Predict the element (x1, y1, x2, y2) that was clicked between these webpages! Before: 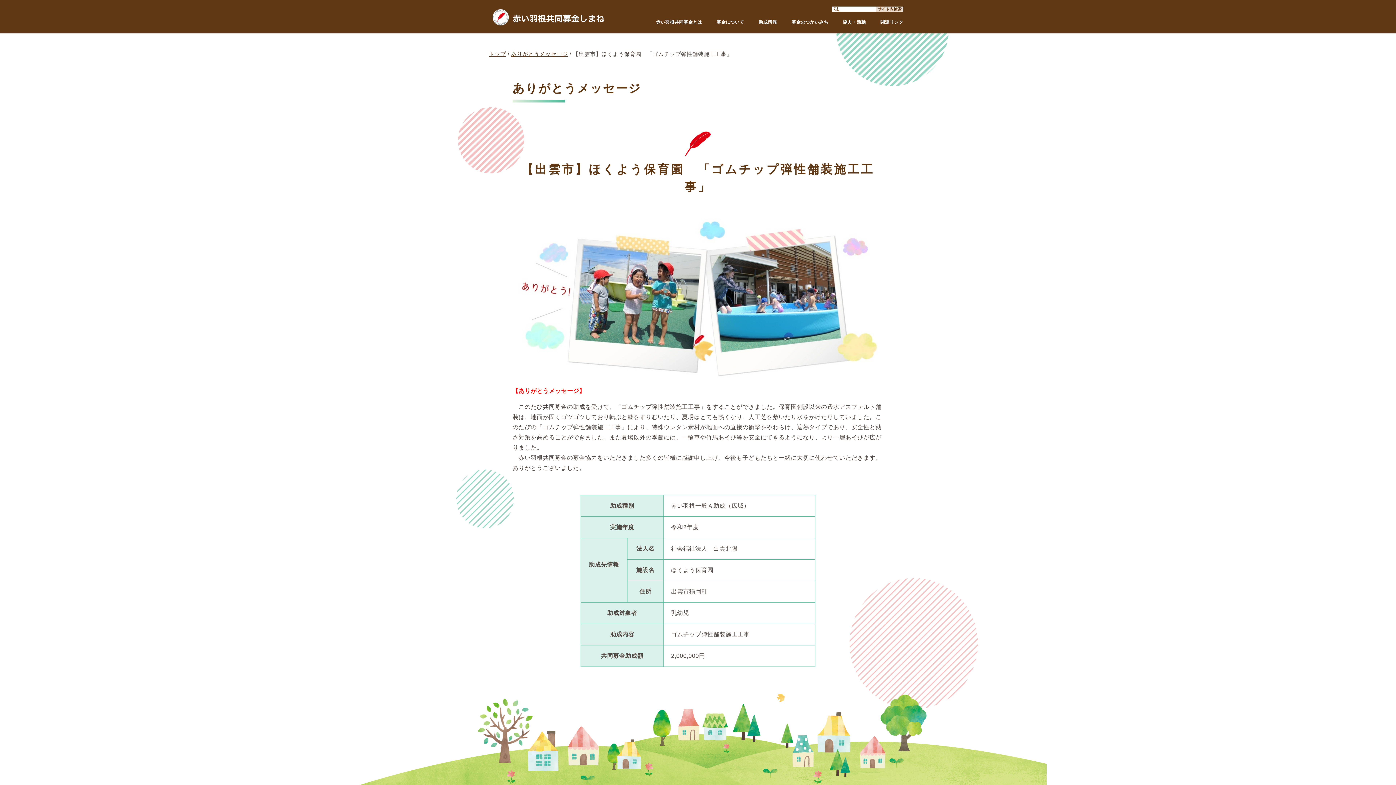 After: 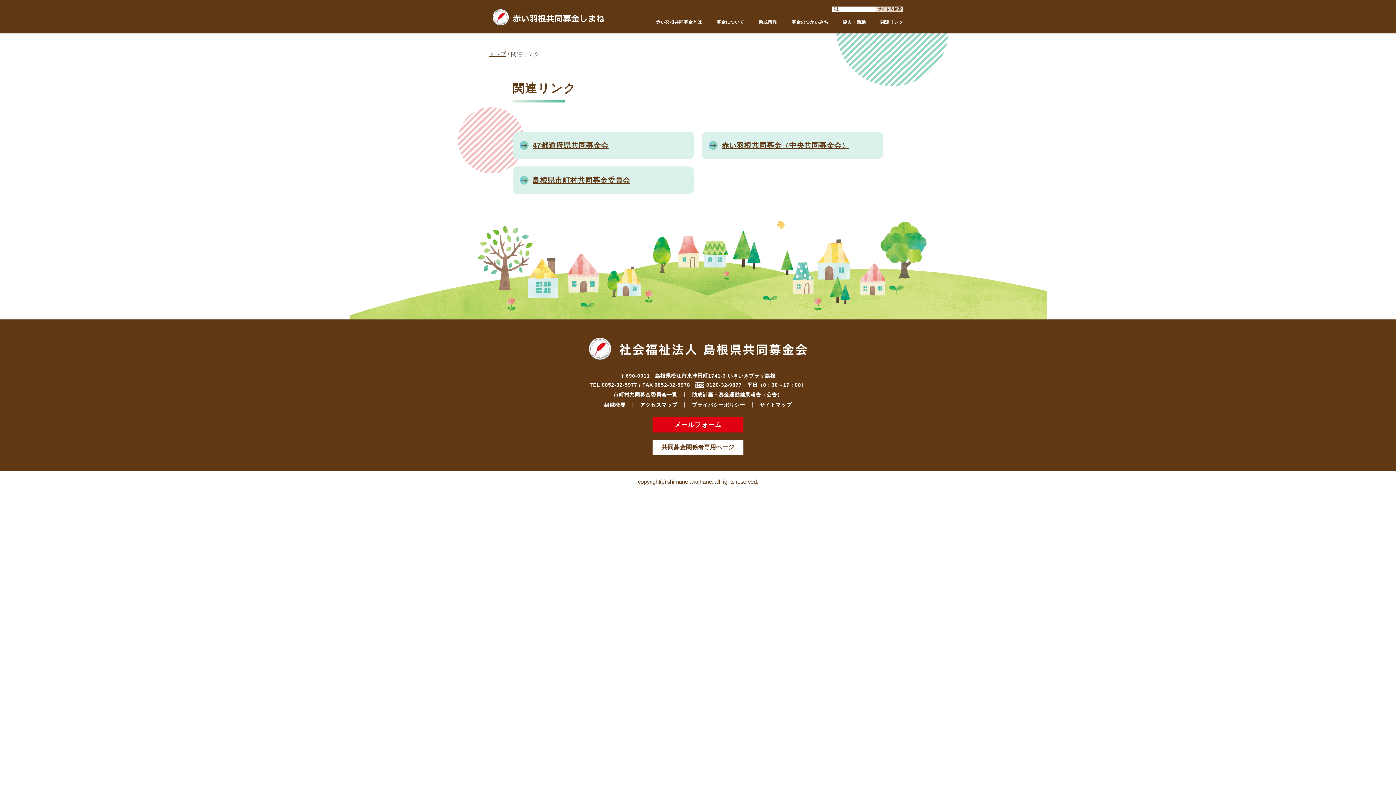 Action: bbox: (880, 18, 903, 27) label: 関連リンク